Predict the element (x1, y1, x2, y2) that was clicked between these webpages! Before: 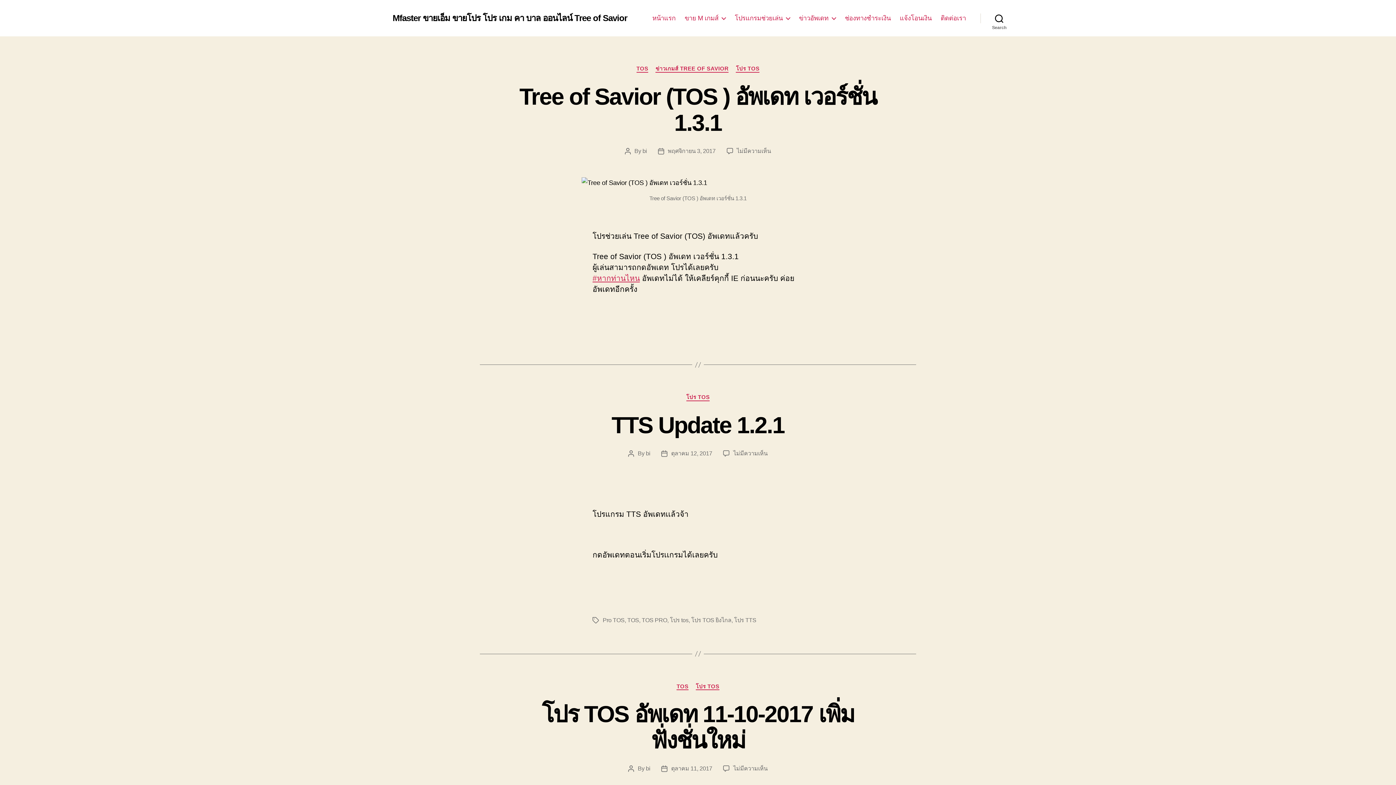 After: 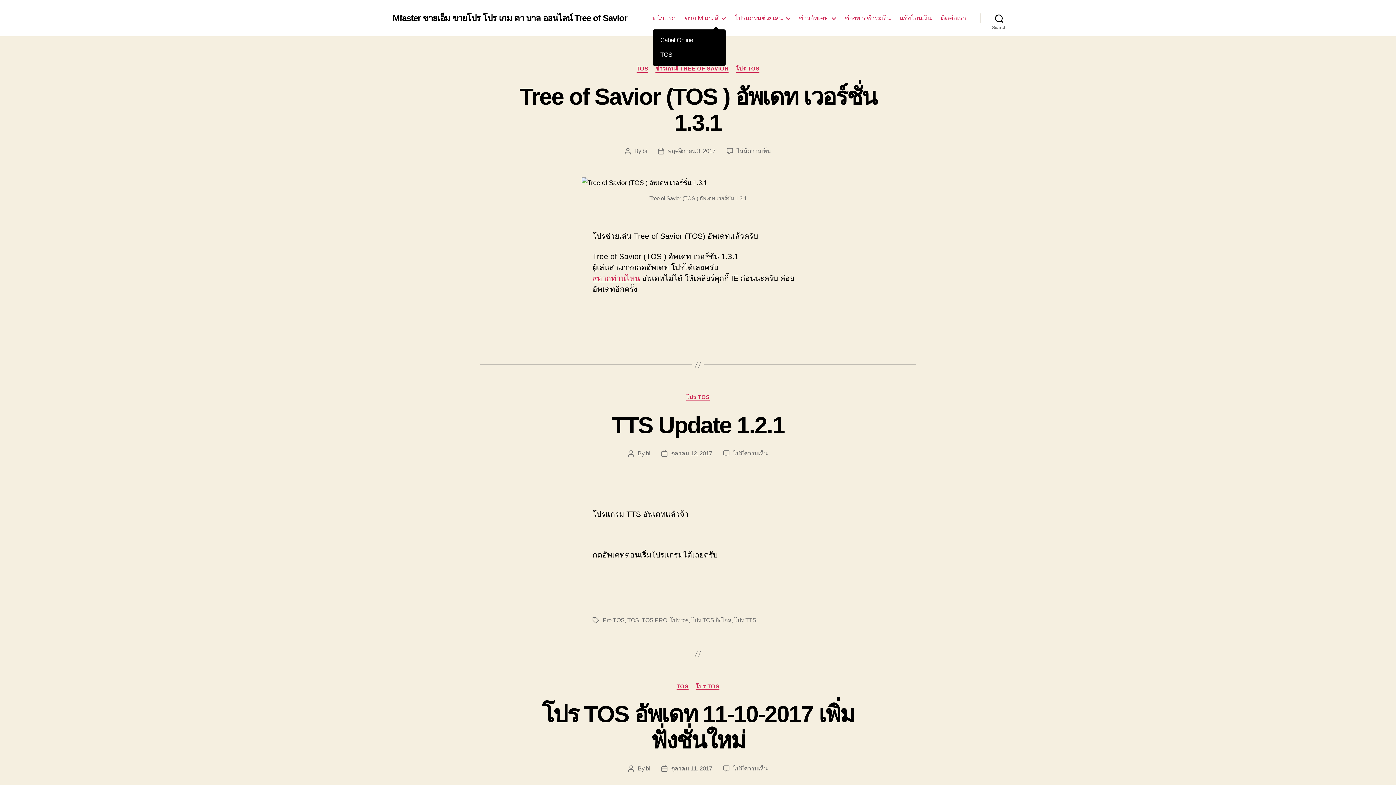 Action: bbox: (684, 14, 725, 22) label: ขาย M เกมส์